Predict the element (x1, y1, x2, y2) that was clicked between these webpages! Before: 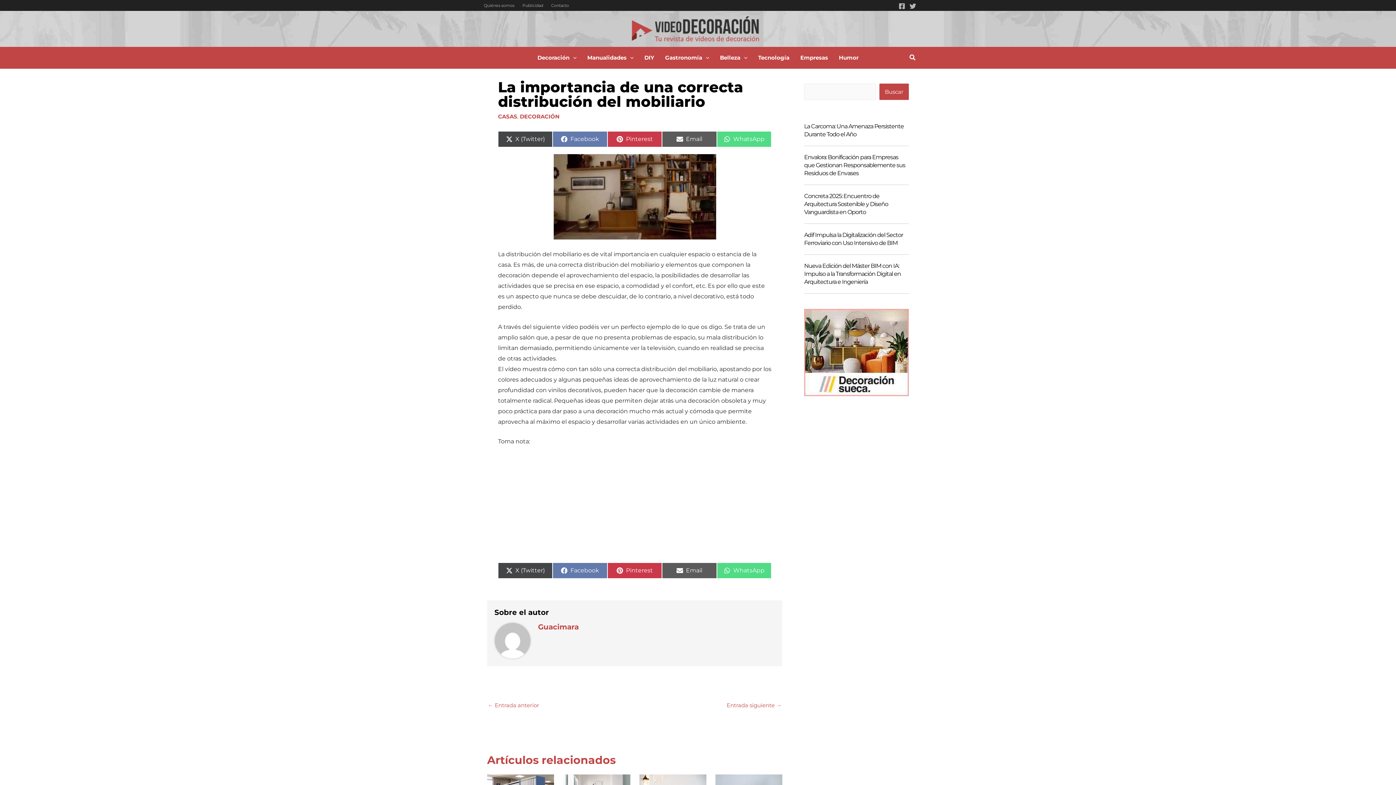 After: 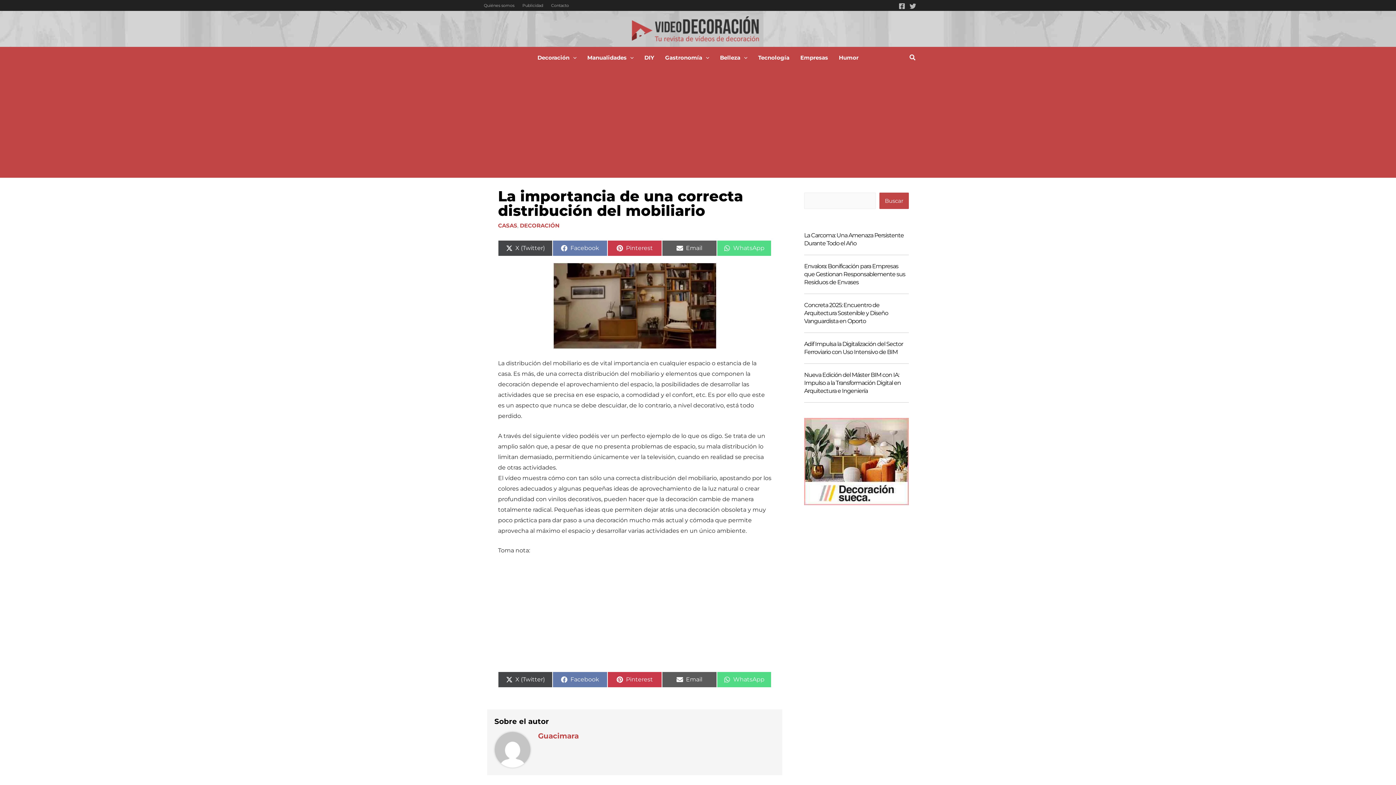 Action: bbox: (662, 131, 716, 147) label: Compartir en
Email